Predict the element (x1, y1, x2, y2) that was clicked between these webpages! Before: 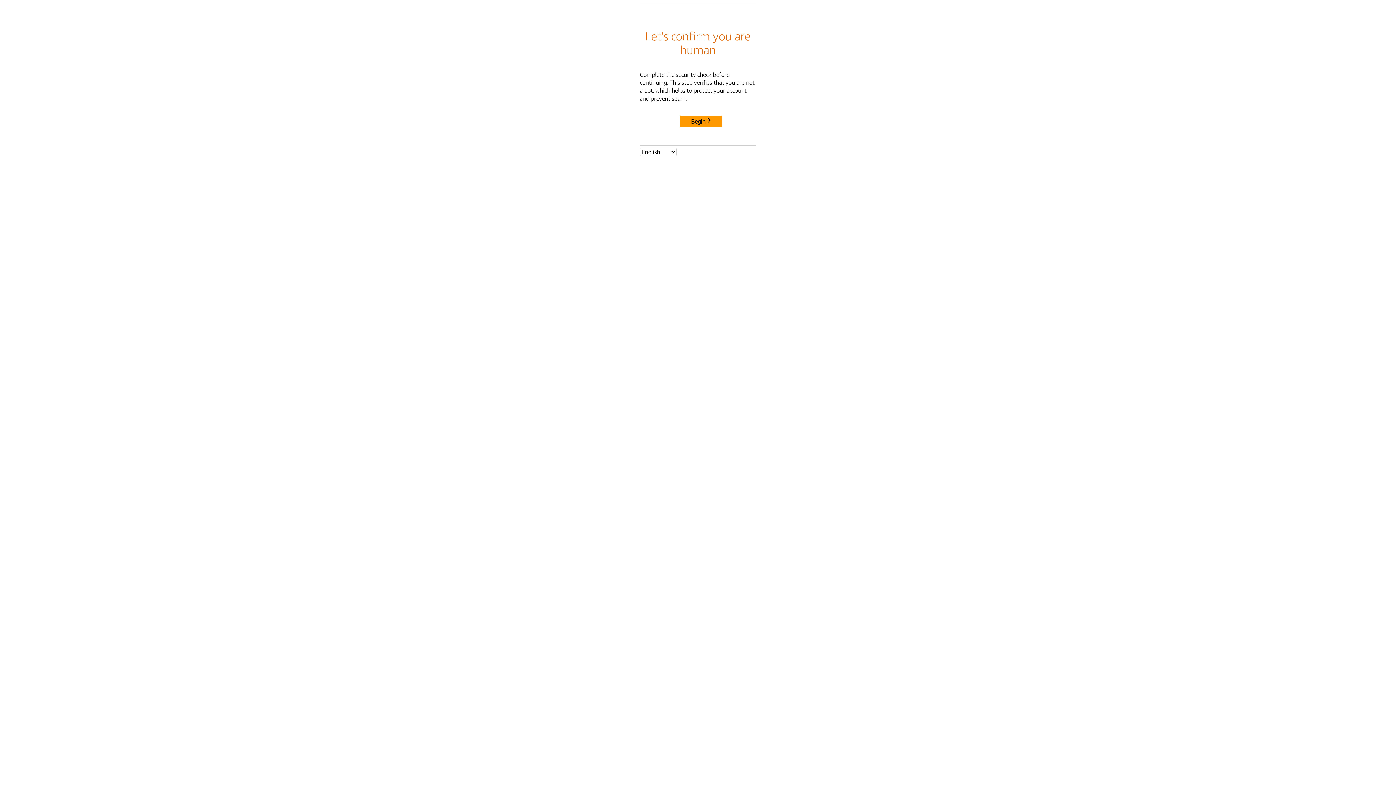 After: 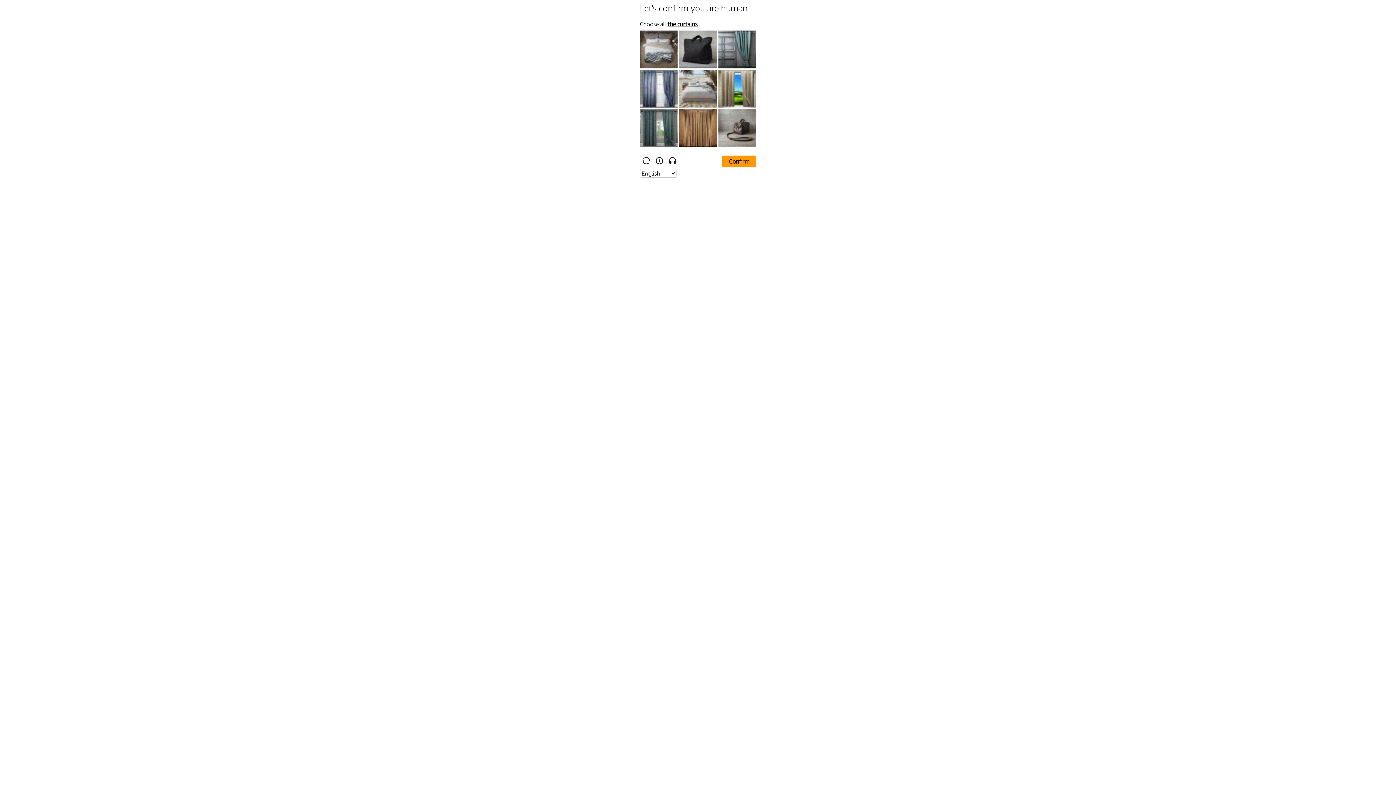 Action: label: Begin bbox: (680, 115, 722, 127)